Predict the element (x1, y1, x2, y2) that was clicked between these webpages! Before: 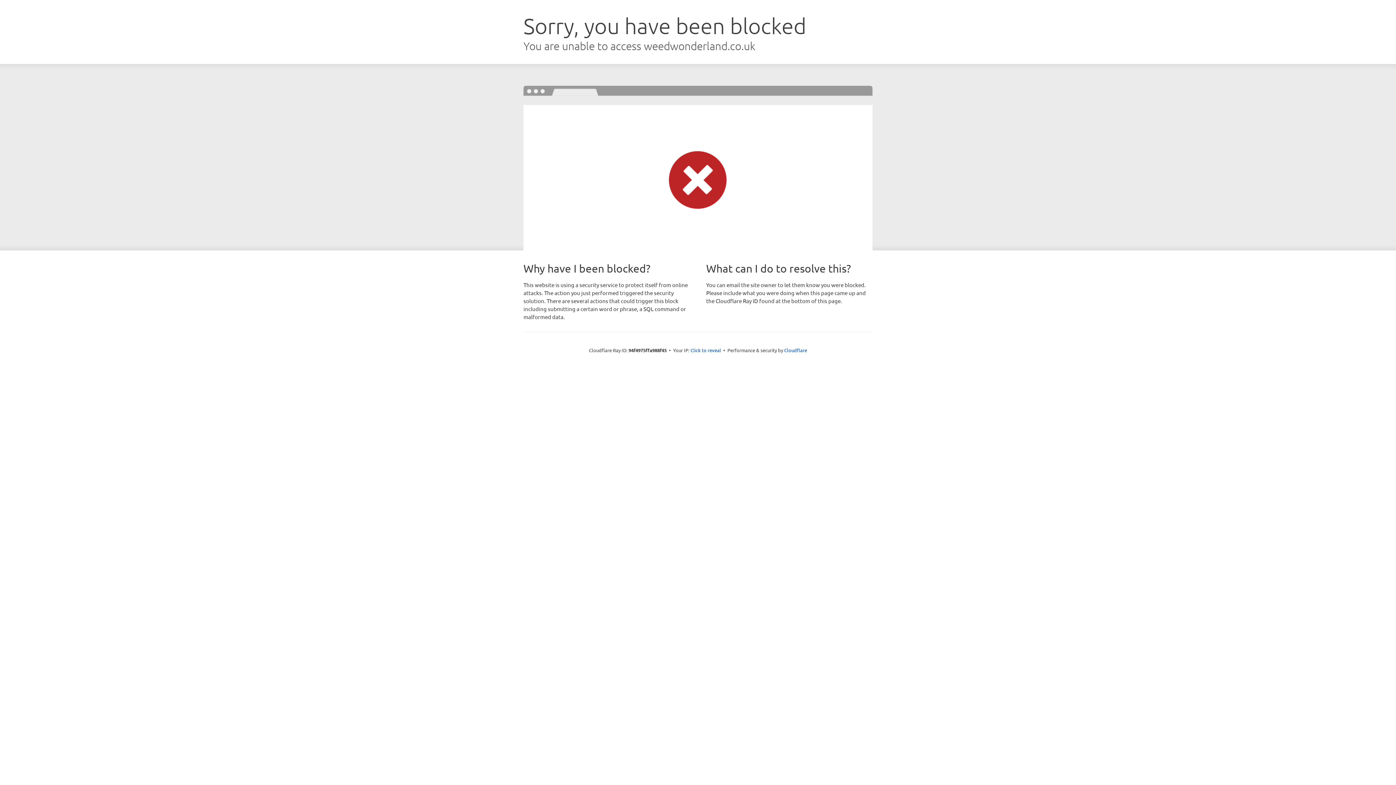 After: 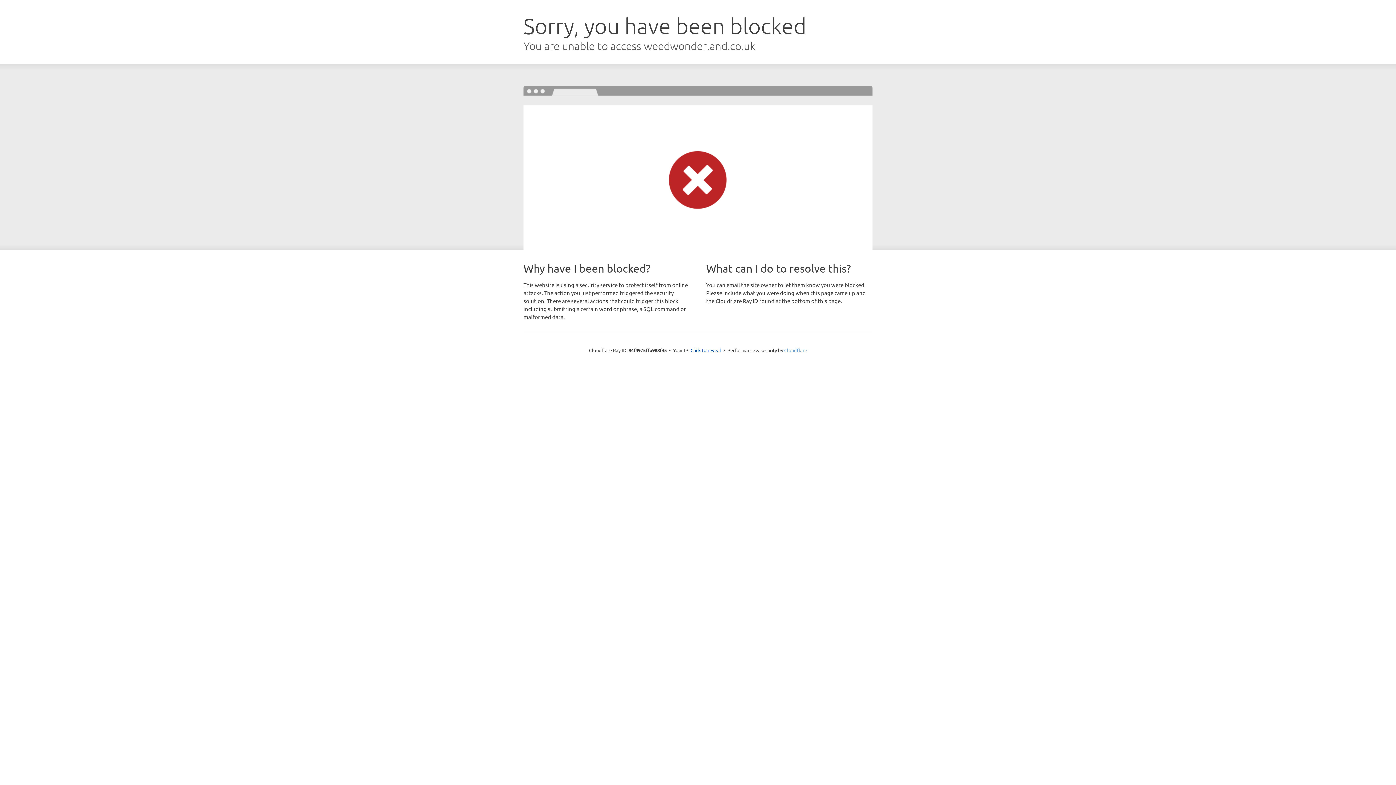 Action: label: Cloudflare bbox: (784, 347, 807, 353)